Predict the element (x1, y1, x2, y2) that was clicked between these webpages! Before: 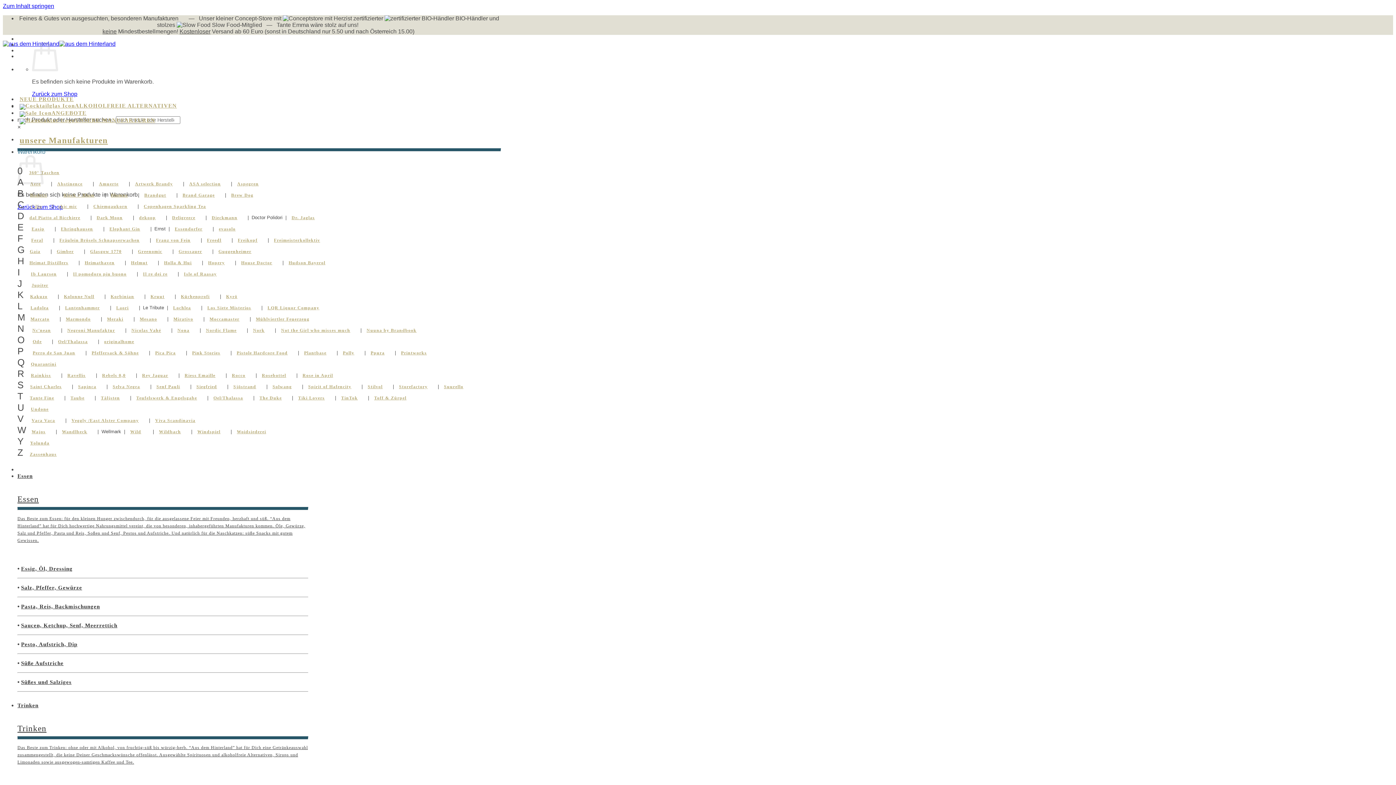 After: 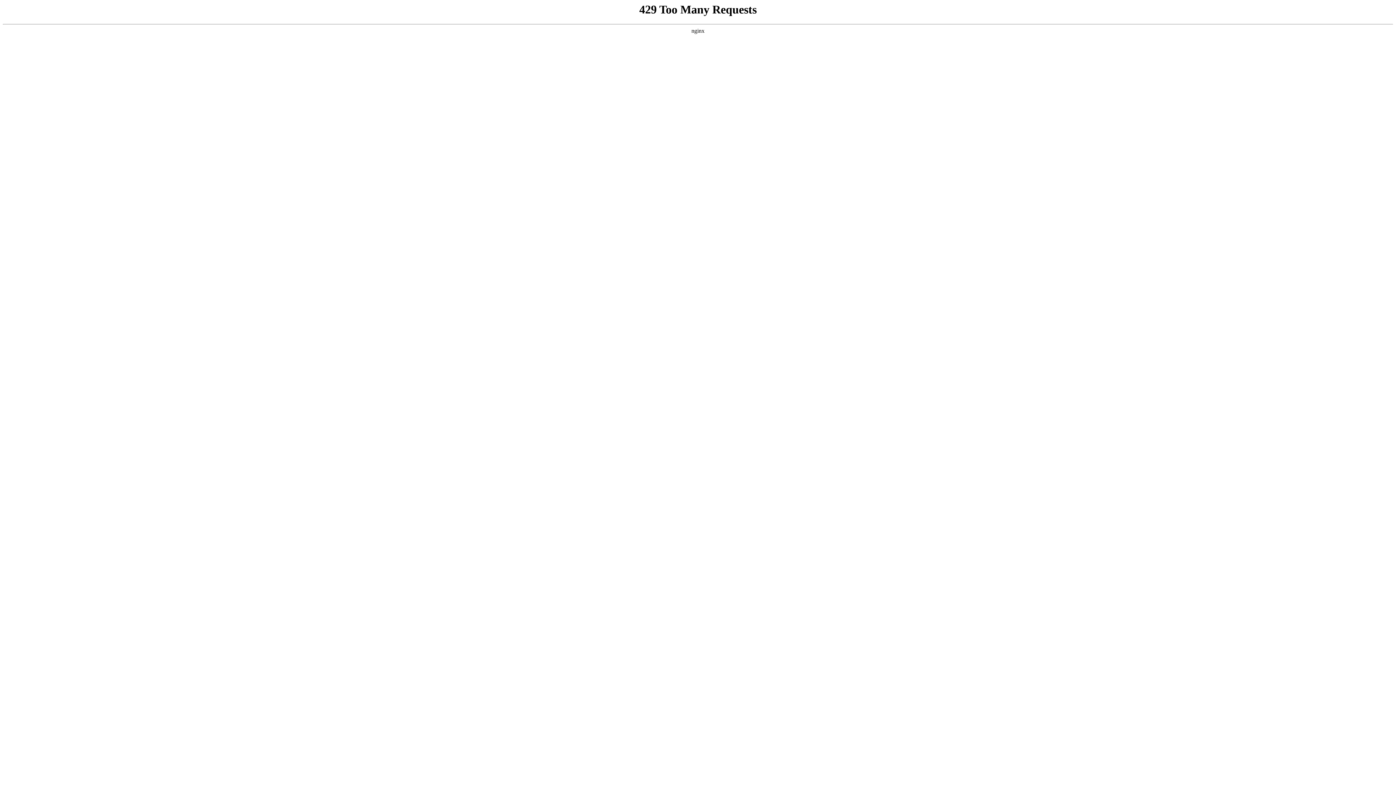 Action: label: Täljsten bbox: (100, 395, 119, 400)